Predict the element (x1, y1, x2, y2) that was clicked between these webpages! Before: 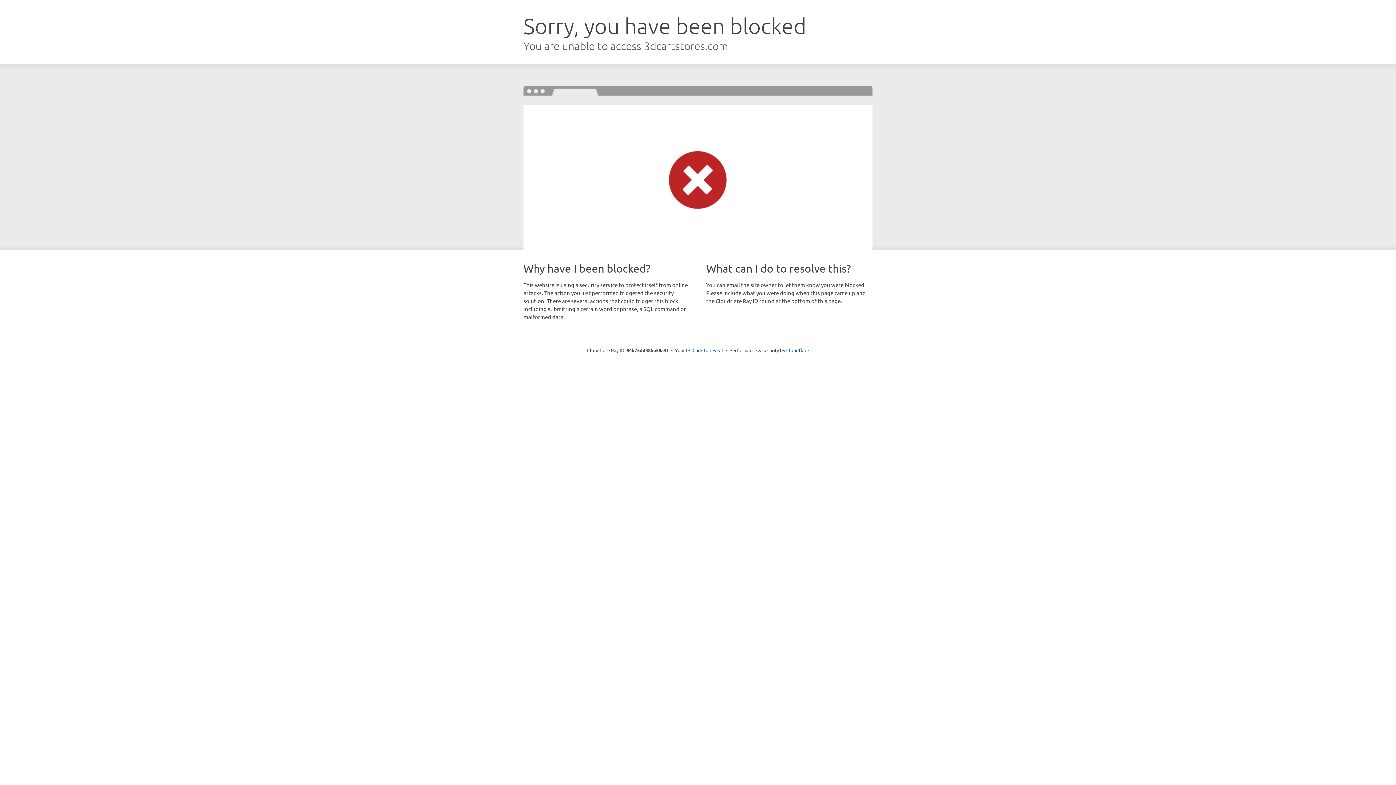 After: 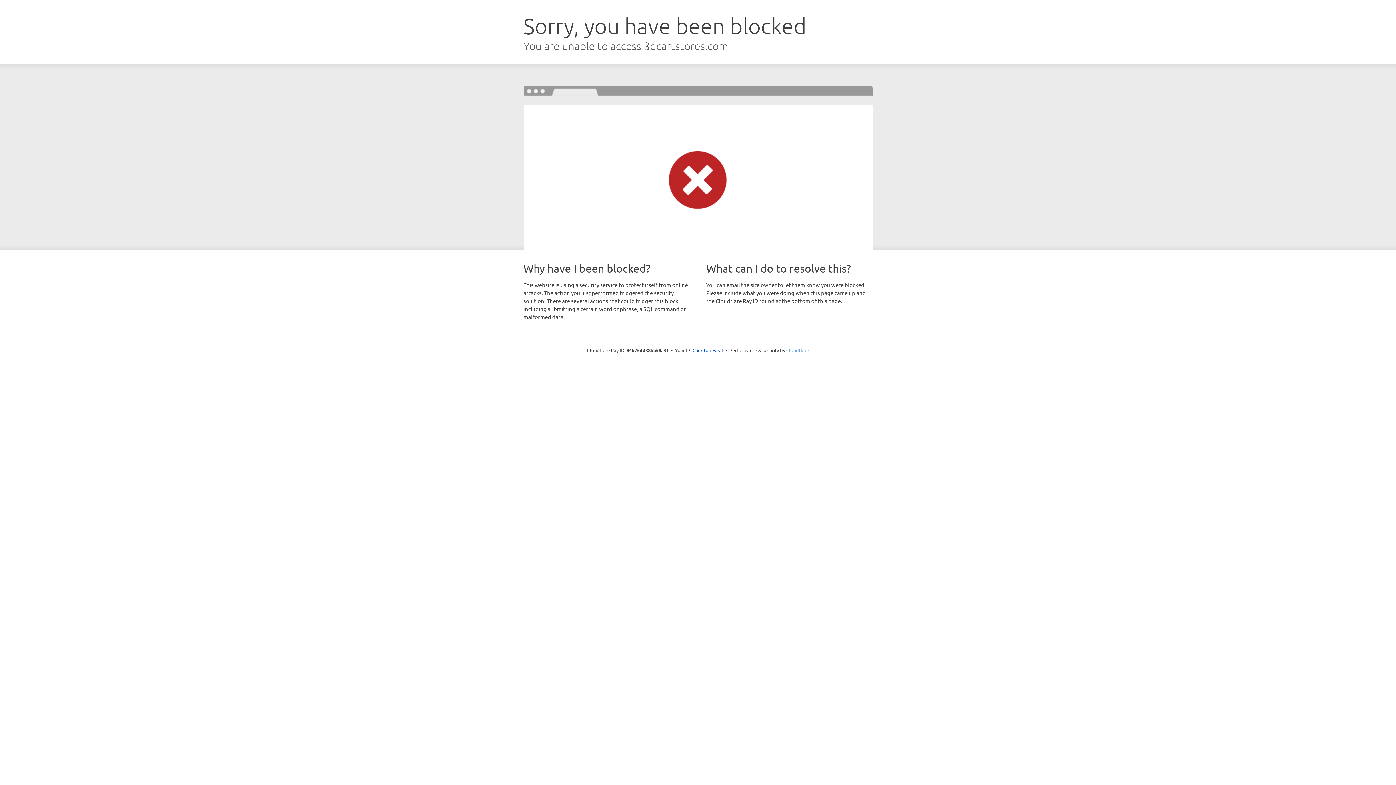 Action: label: Cloudflare bbox: (786, 347, 809, 353)